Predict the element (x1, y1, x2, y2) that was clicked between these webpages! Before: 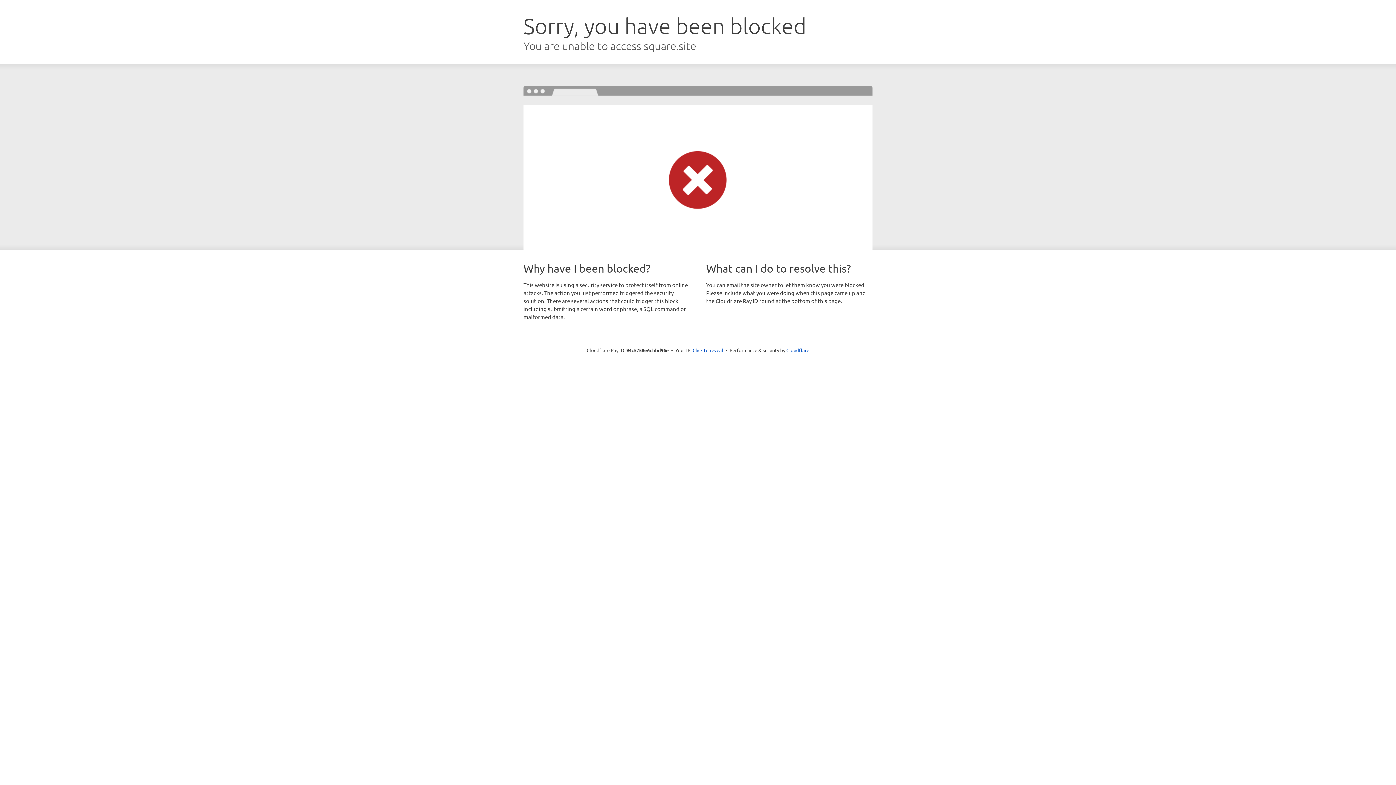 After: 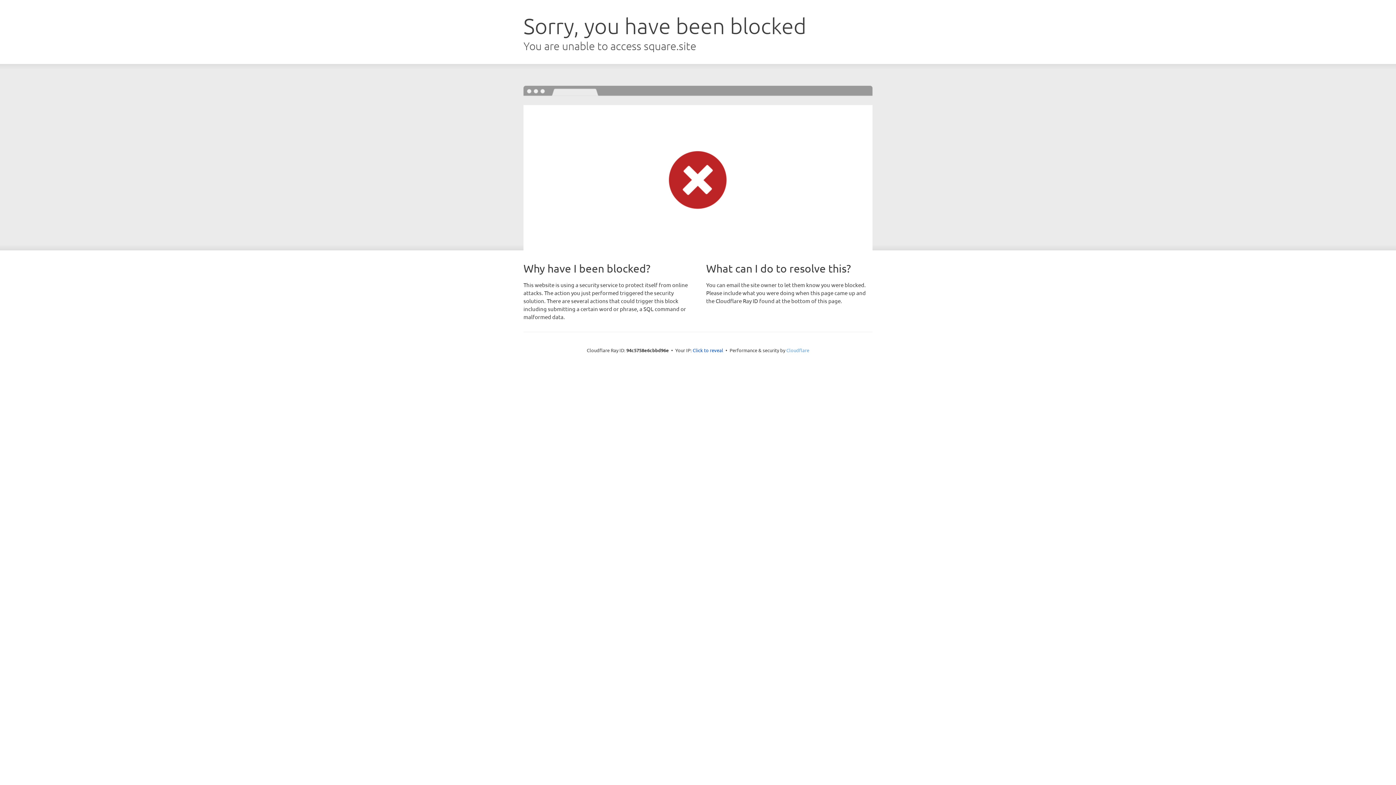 Action: label: Cloudflare bbox: (786, 347, 809, 353)